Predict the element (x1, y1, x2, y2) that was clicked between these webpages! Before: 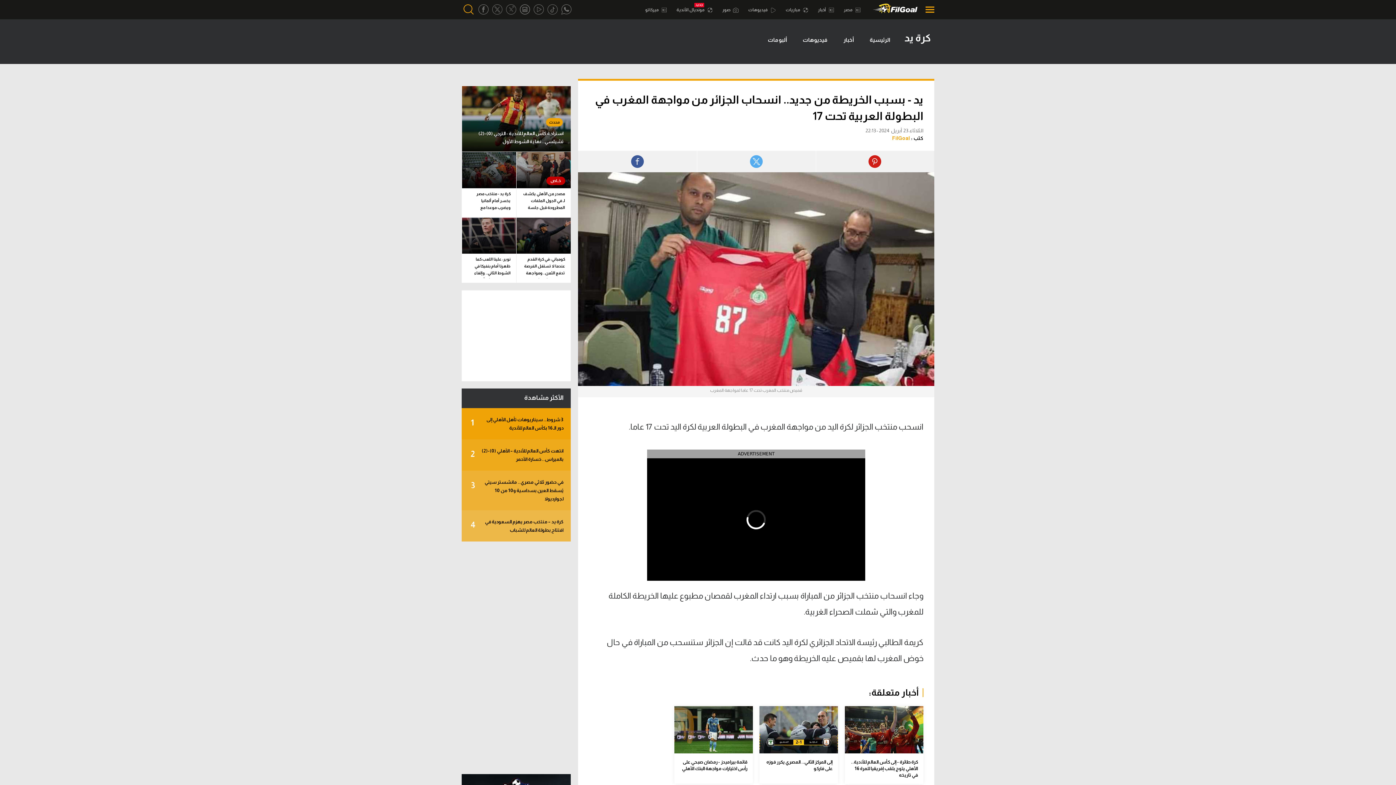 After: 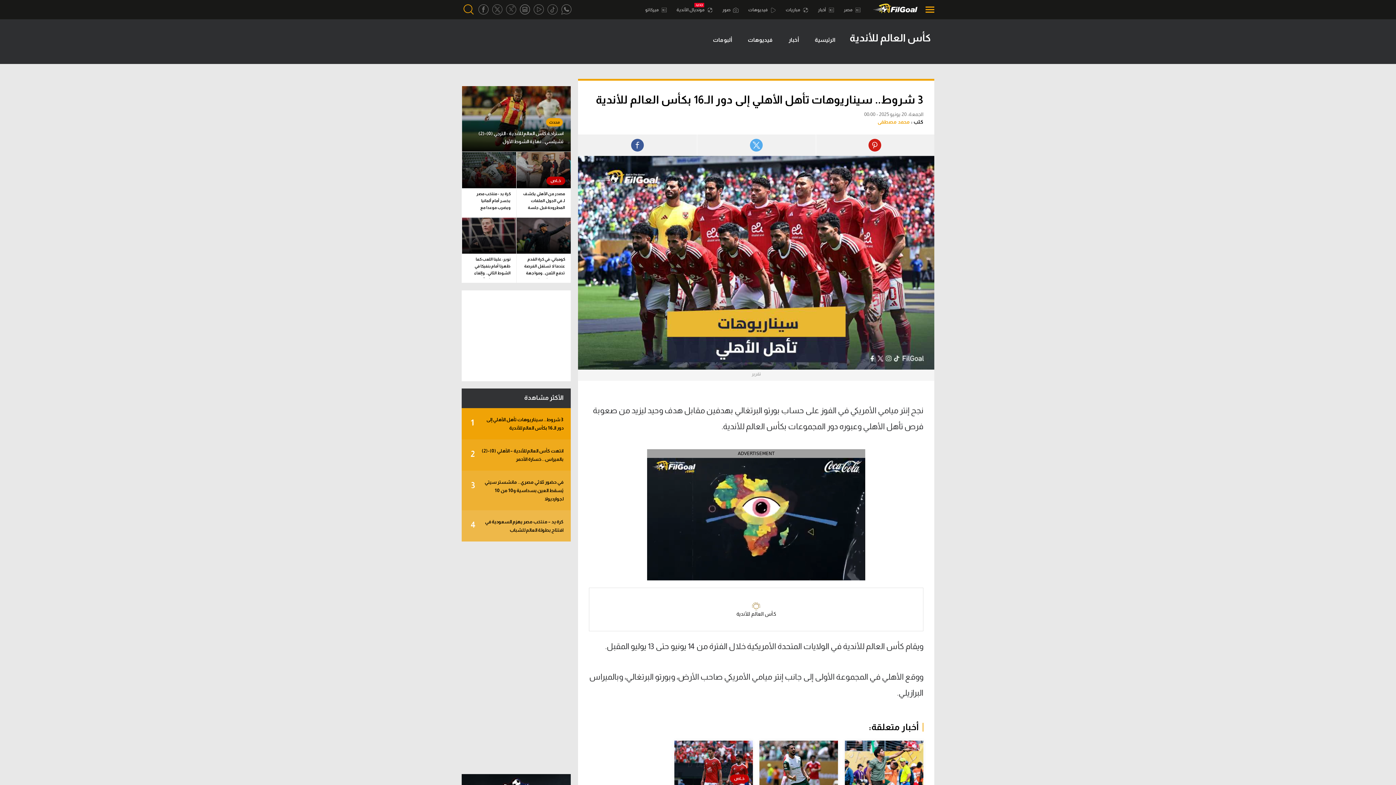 Action: label: 1
3 شروط.. سيناريوهات تأهل الأهلي إلى دور الـ16 بكأس العالم للأندية bbox: (461, 411, 570, 443)